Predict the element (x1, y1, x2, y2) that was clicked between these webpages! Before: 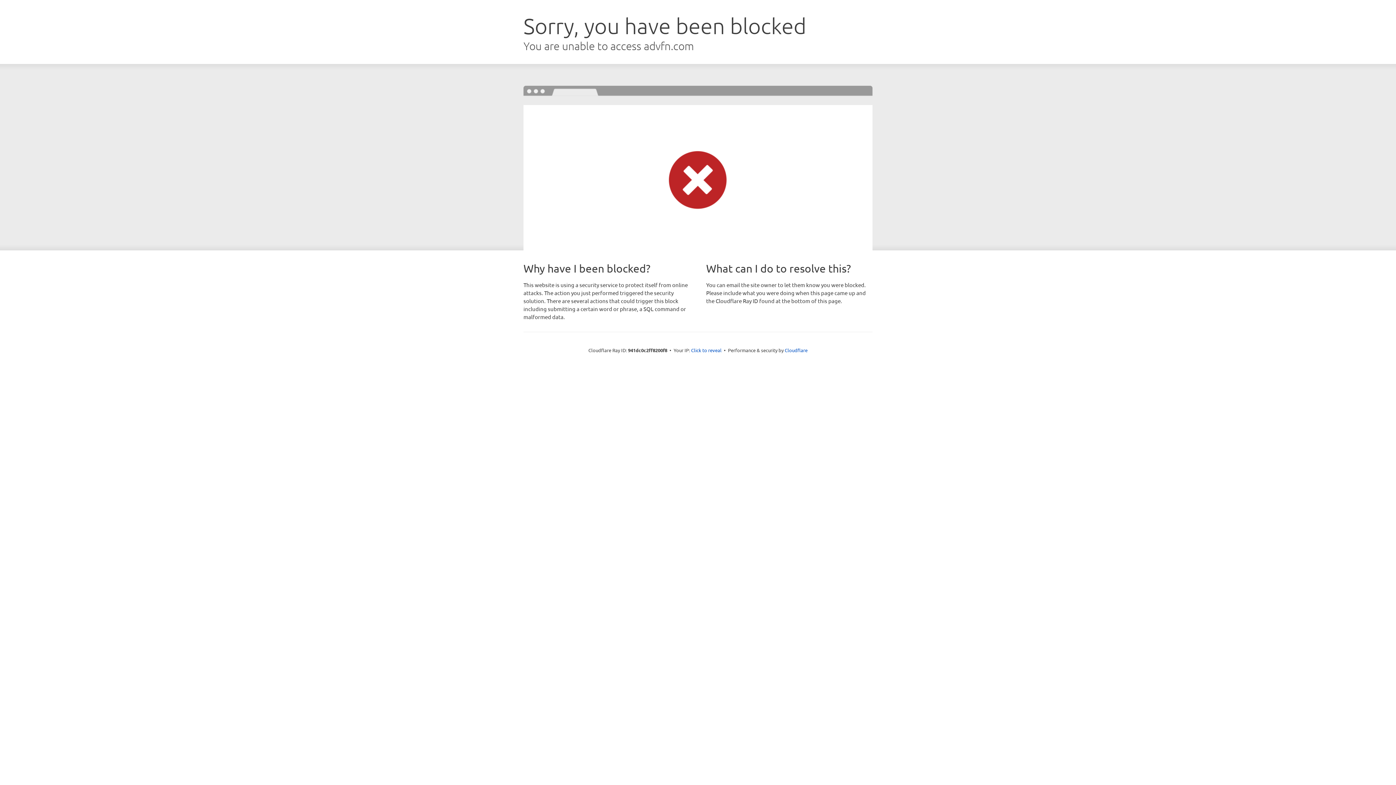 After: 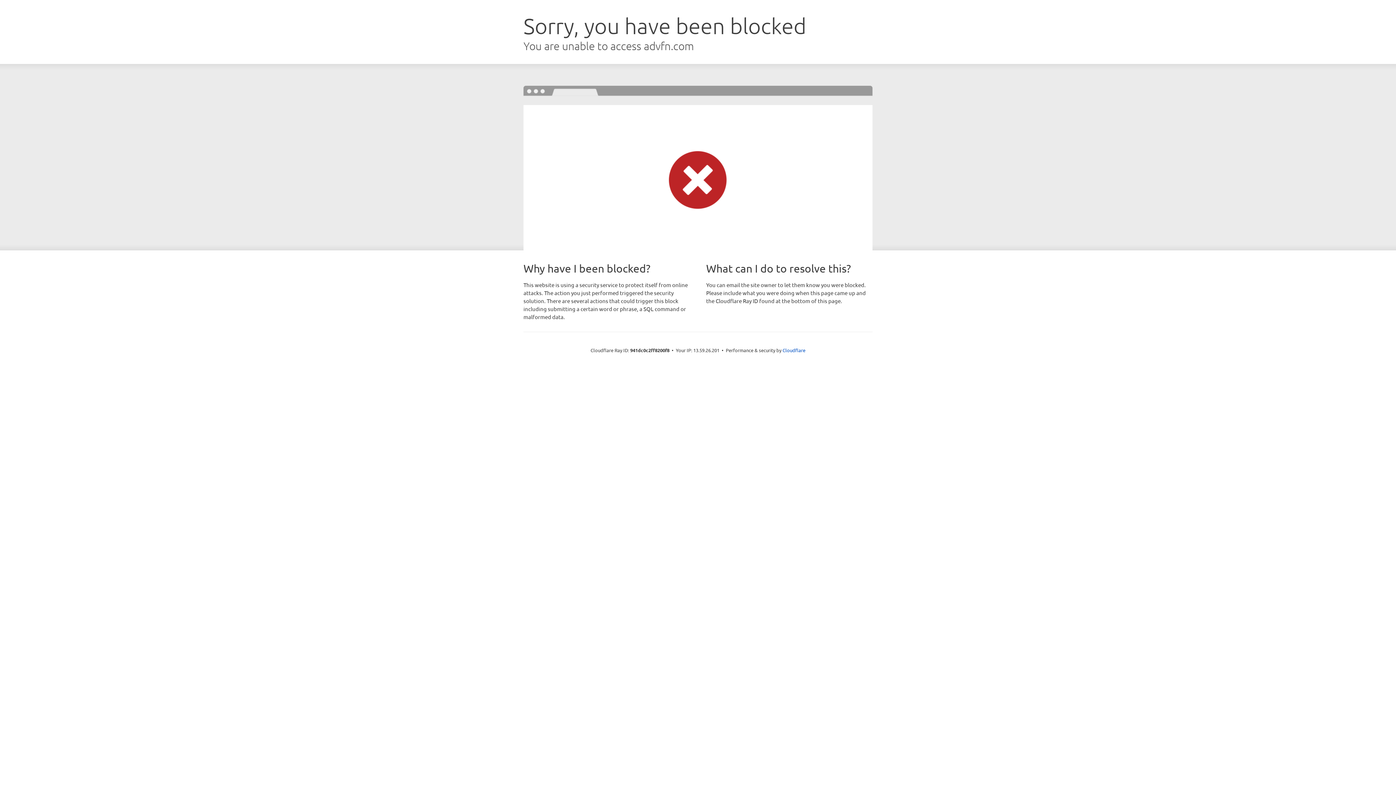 Action: bbox: (691, 346, 721, 353) label: Click to reveal